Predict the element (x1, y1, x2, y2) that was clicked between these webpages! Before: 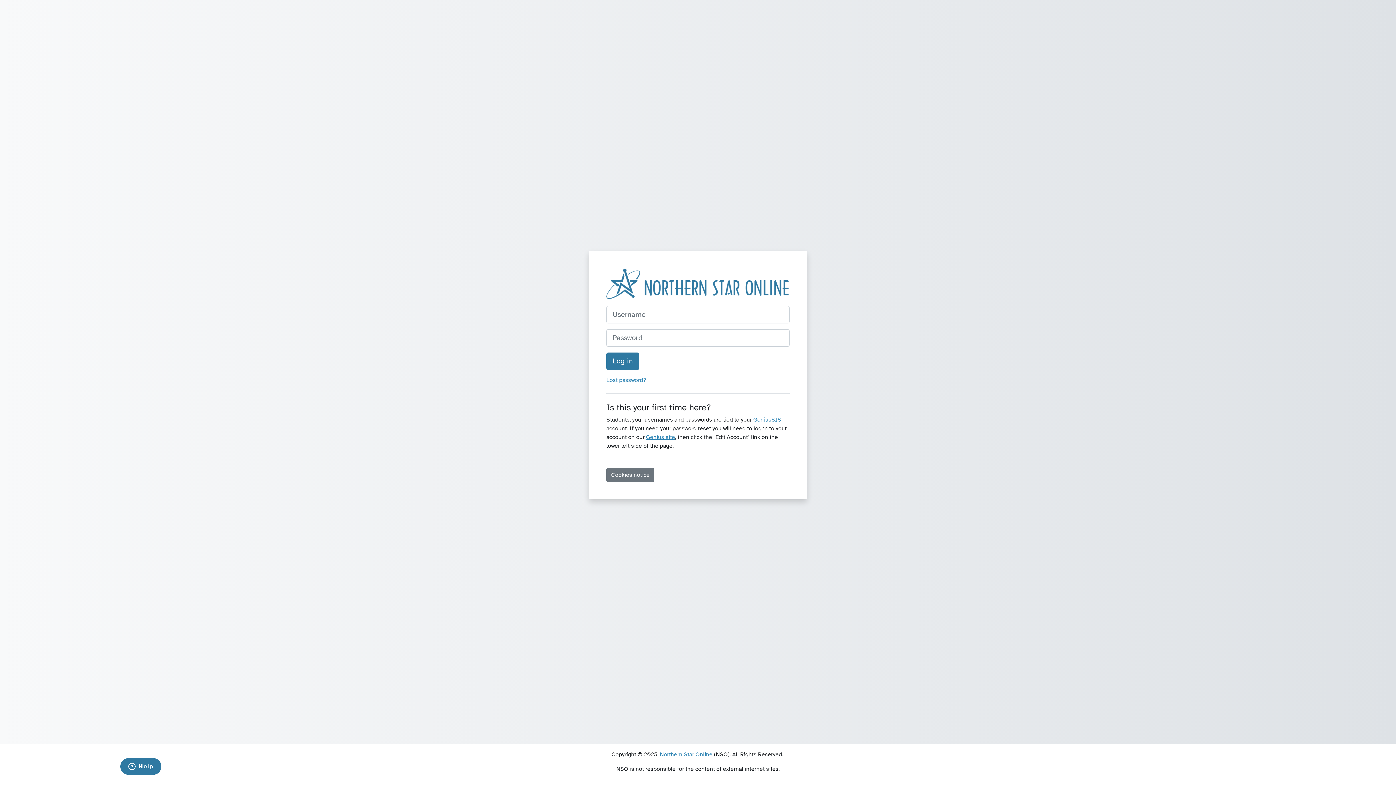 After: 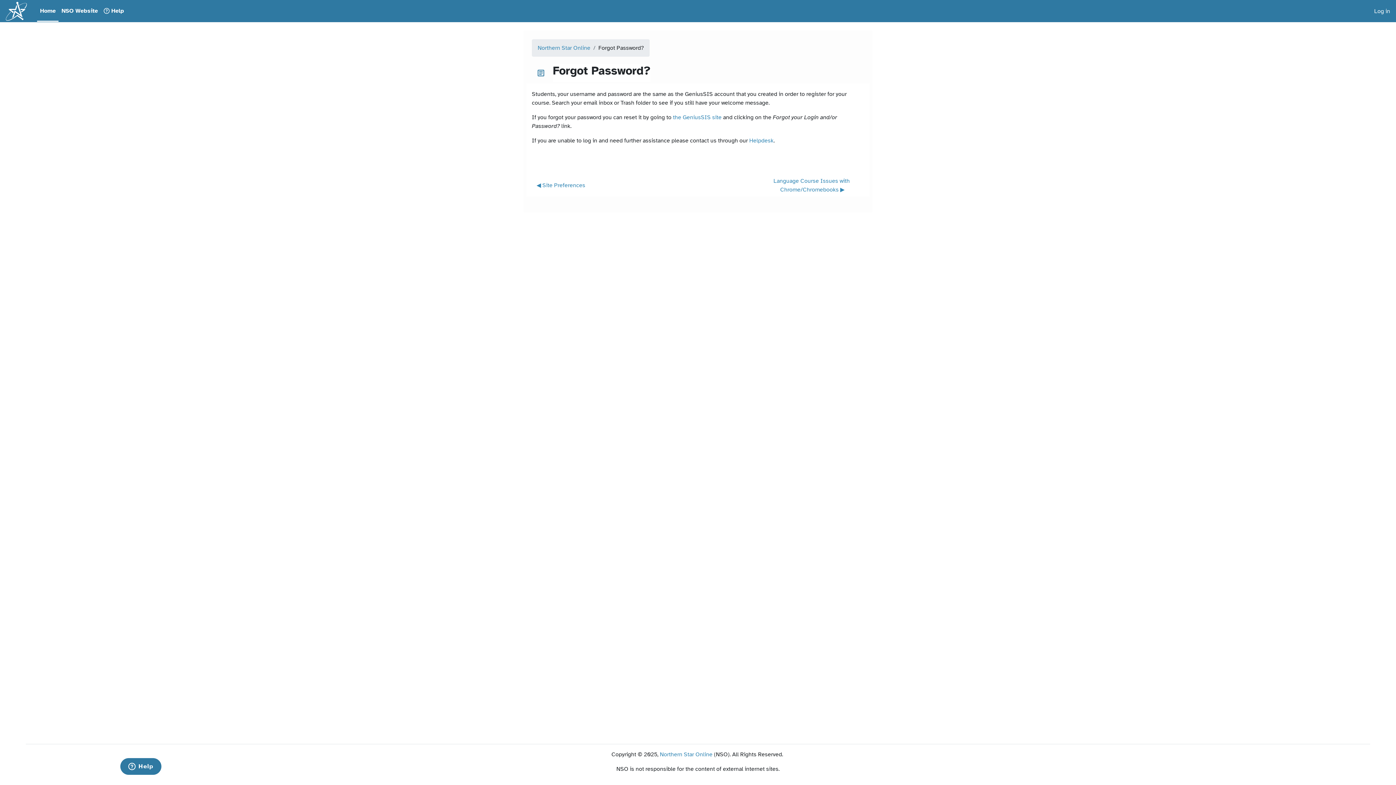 Action: label: Lost password? bbox: (606, 376, 646, 383)